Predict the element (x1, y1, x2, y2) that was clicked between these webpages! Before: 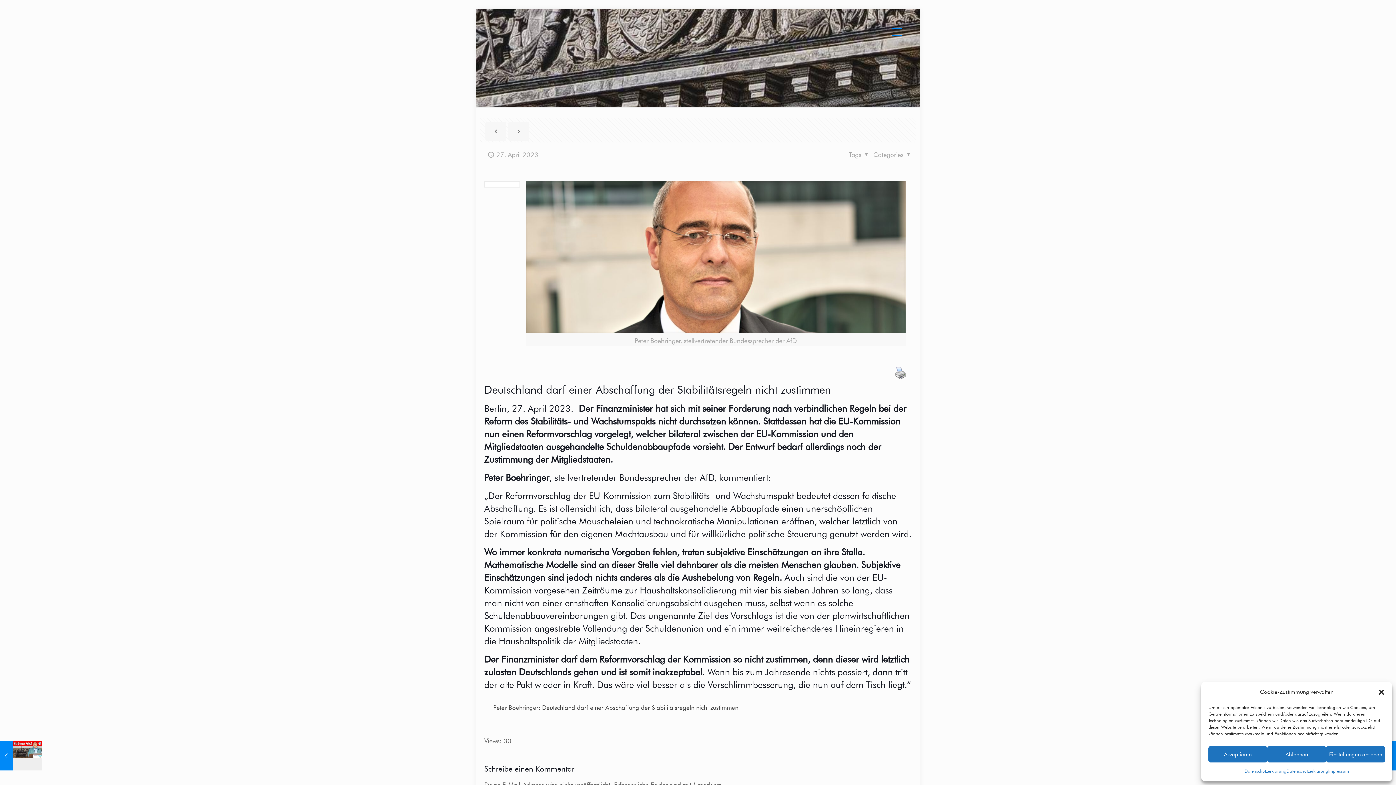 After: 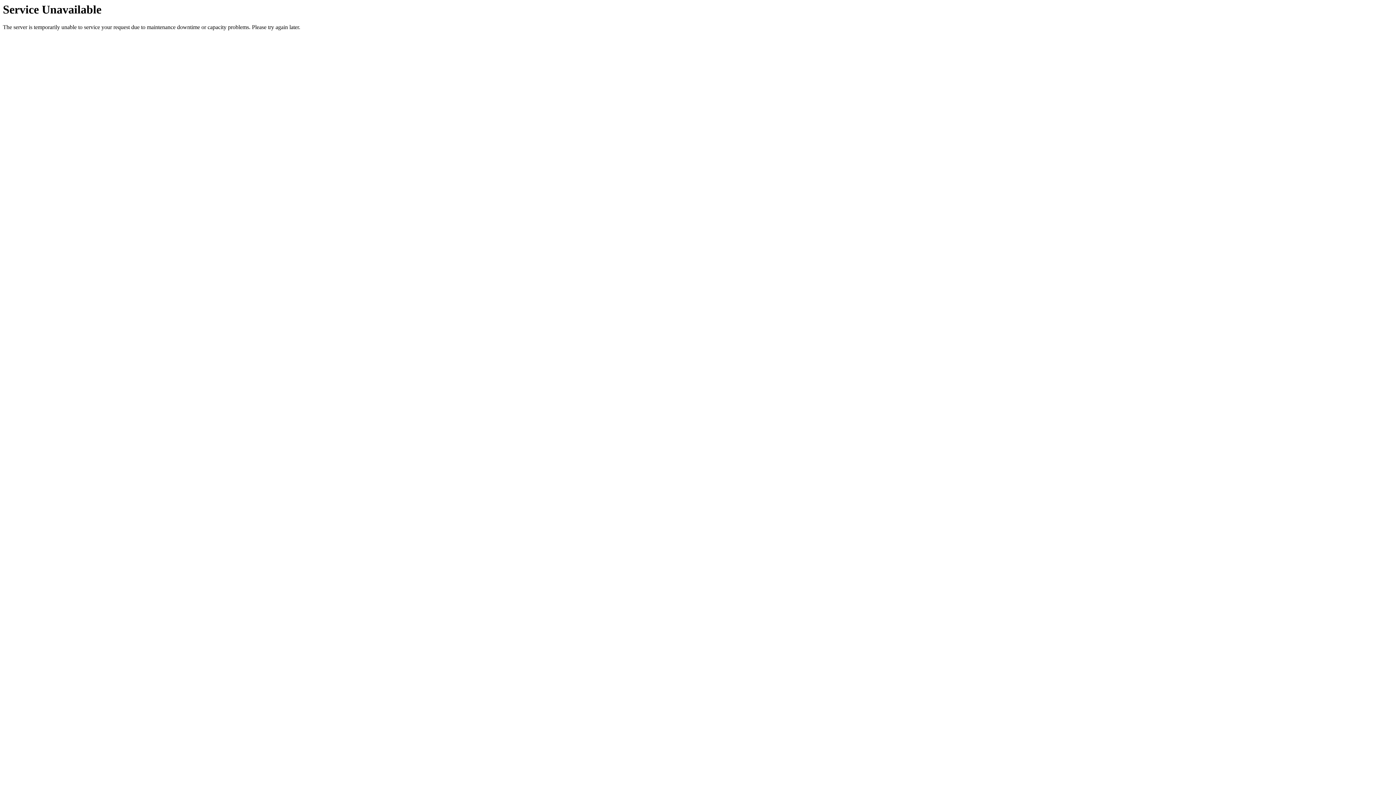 Action: label: Impressum bbox: (1328, 766, 1349, 776)